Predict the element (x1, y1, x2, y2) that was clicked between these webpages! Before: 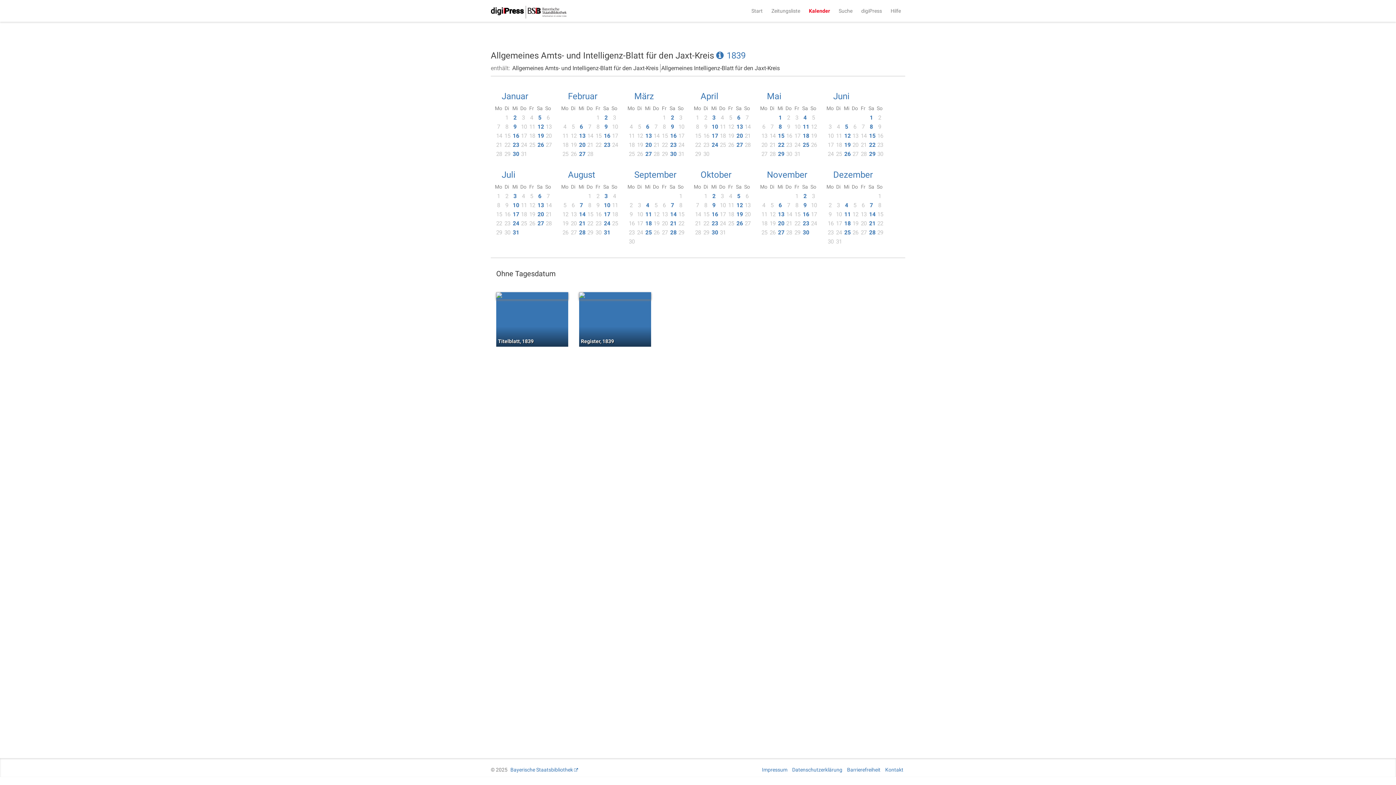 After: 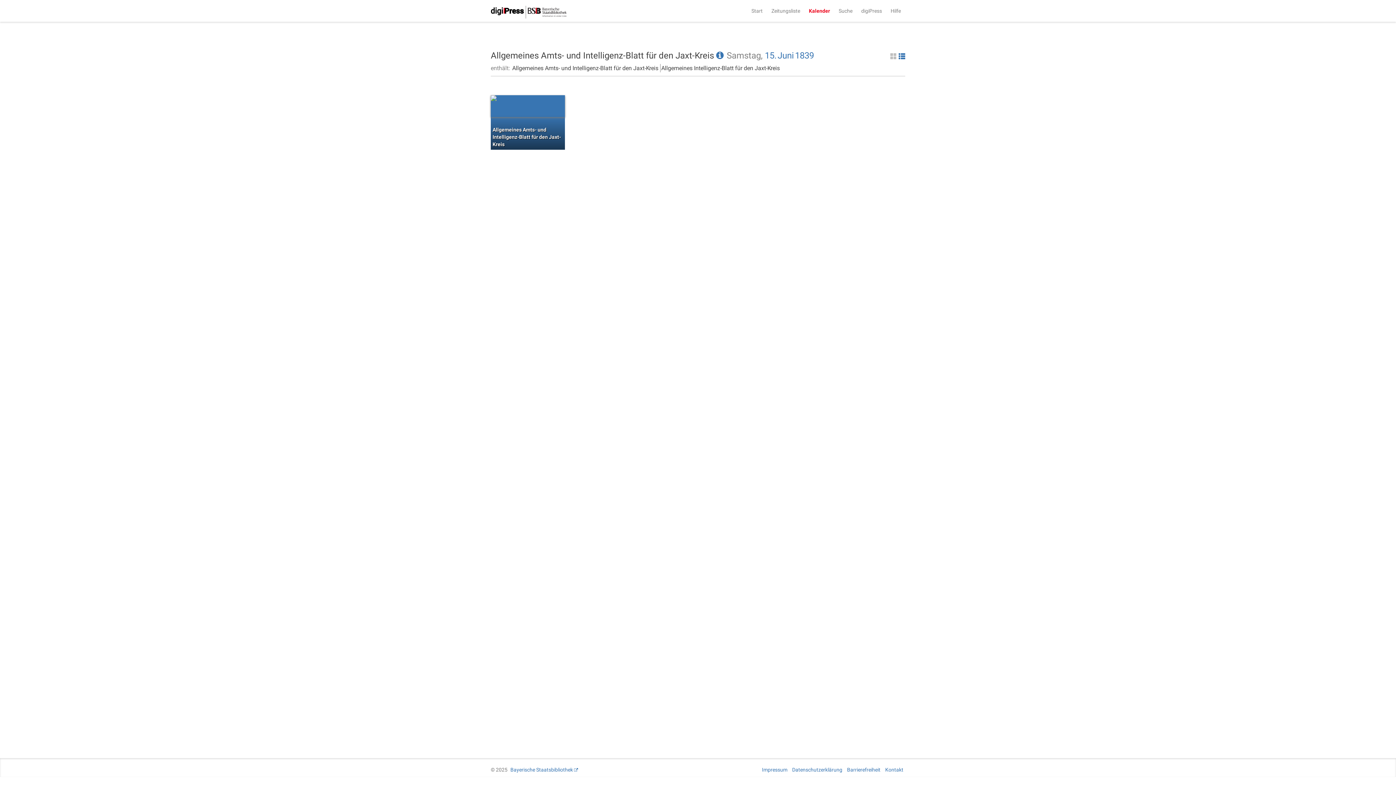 Action: bbox: (867, 131, 877, 140) label: 15